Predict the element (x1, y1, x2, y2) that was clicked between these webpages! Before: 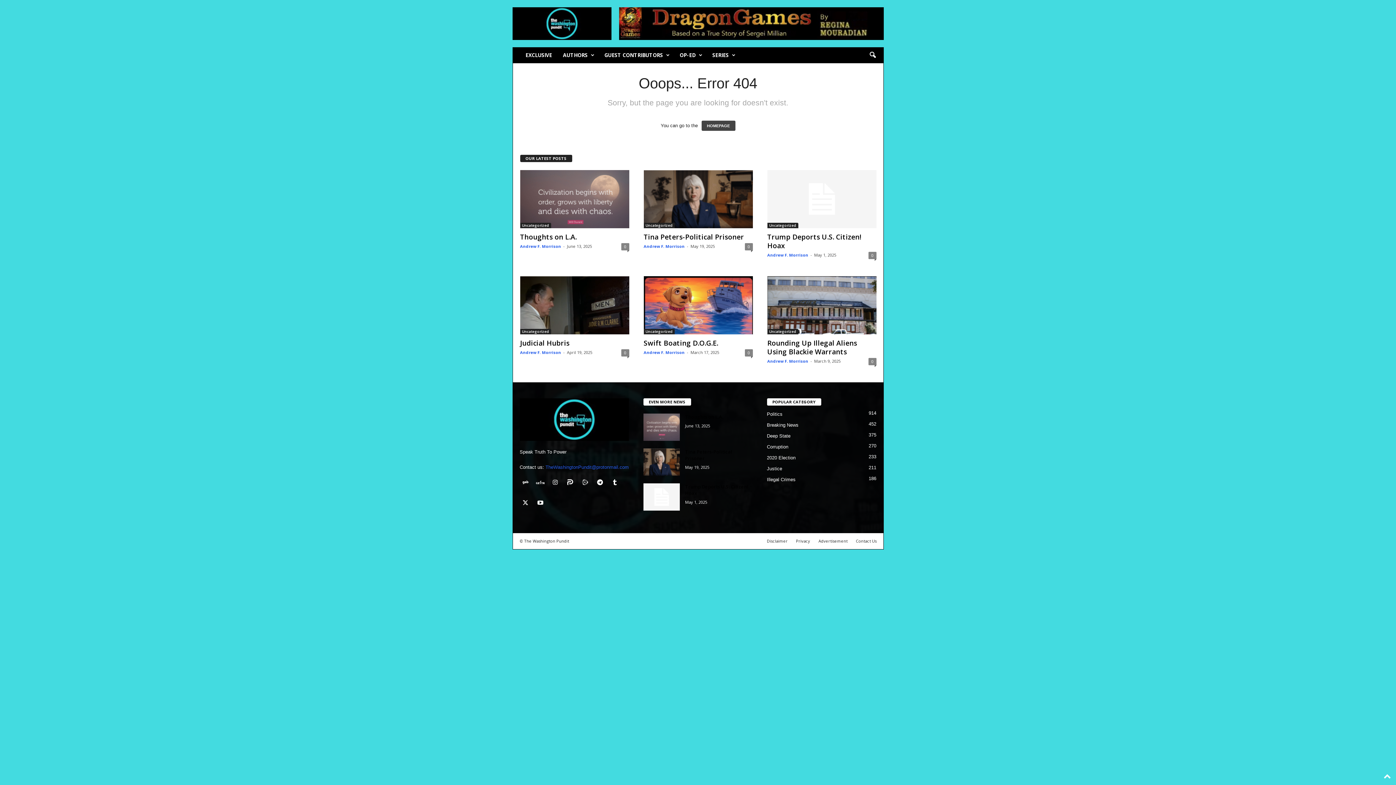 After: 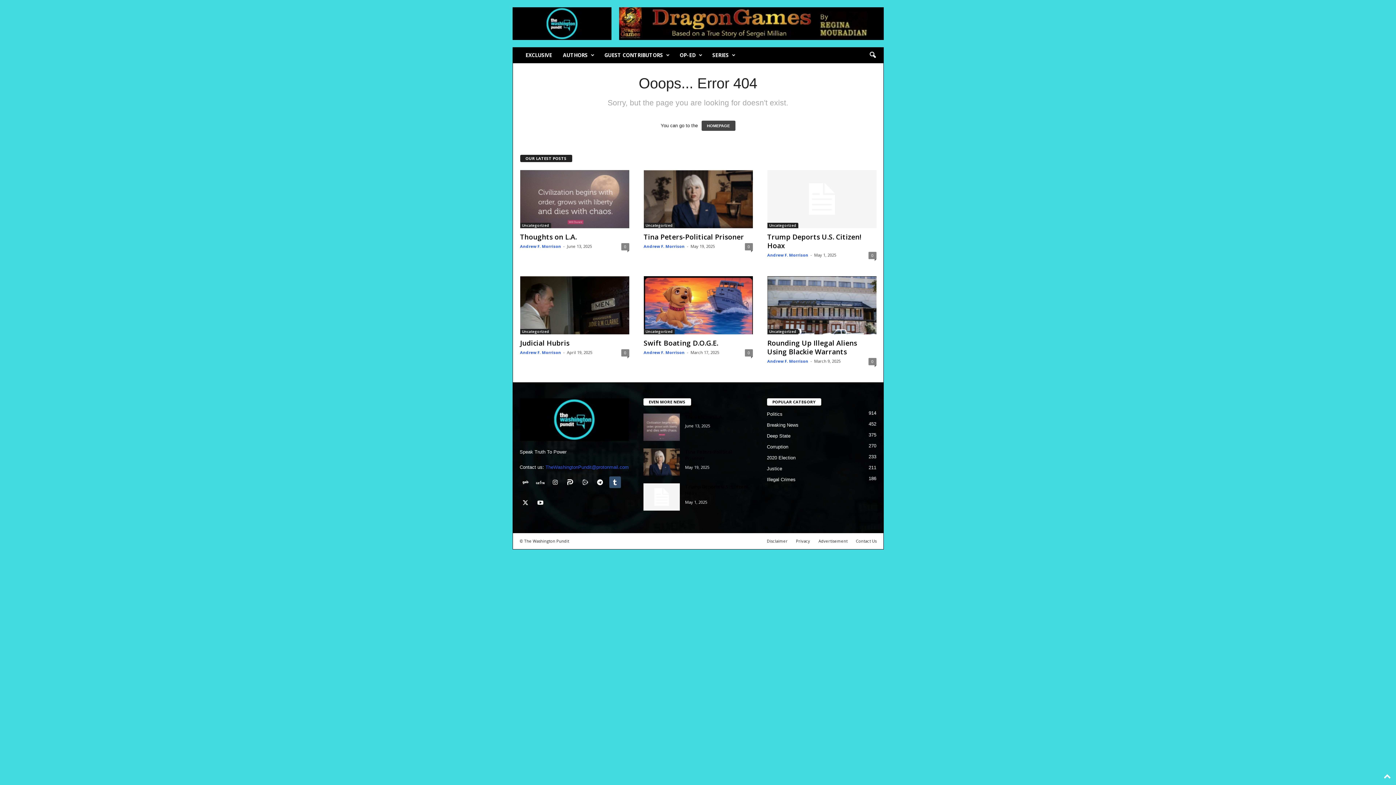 Action: bbox: (609, 480, 622, 486) label:  